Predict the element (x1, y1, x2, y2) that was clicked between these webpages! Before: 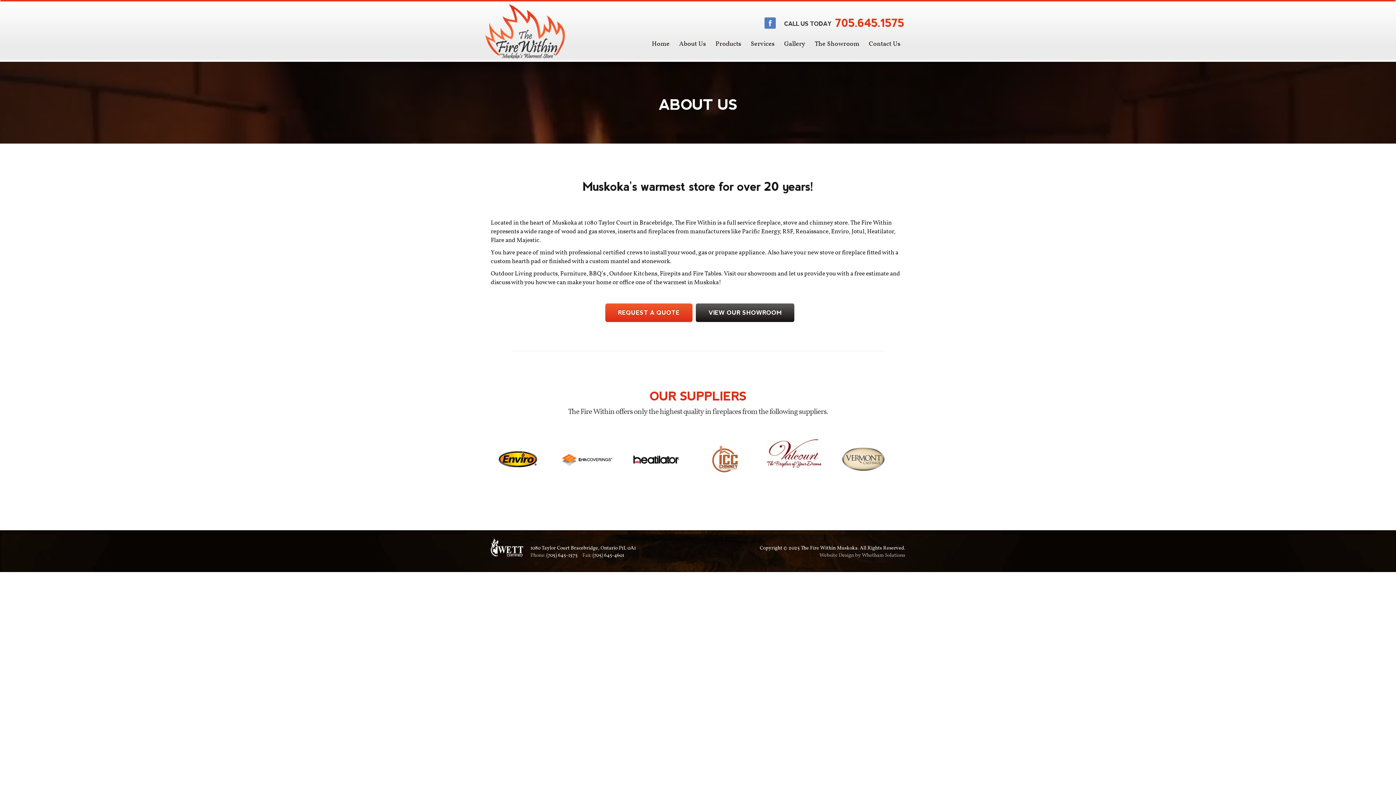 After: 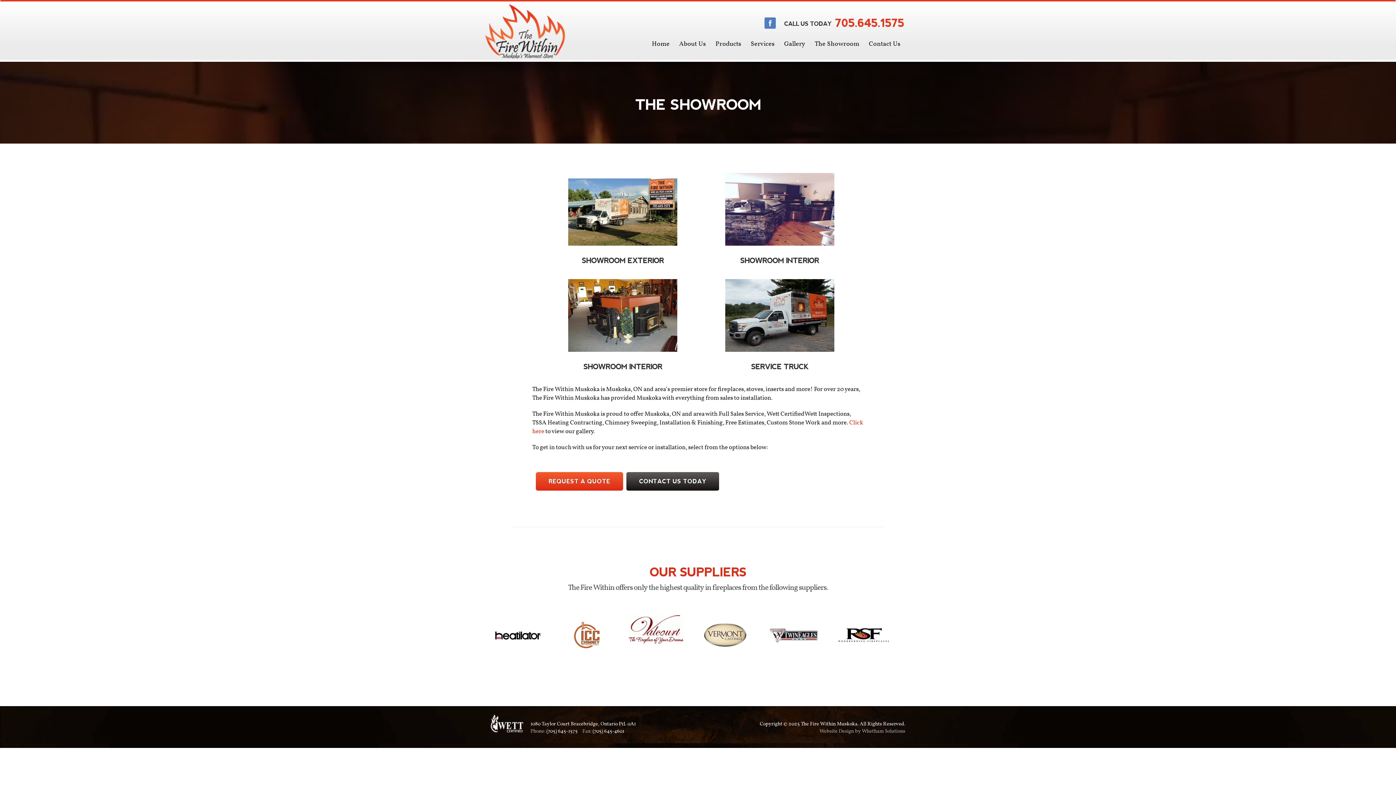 Action: bbox: (696, 303, 794, 322) label: VIEW OUR SHOWROOM